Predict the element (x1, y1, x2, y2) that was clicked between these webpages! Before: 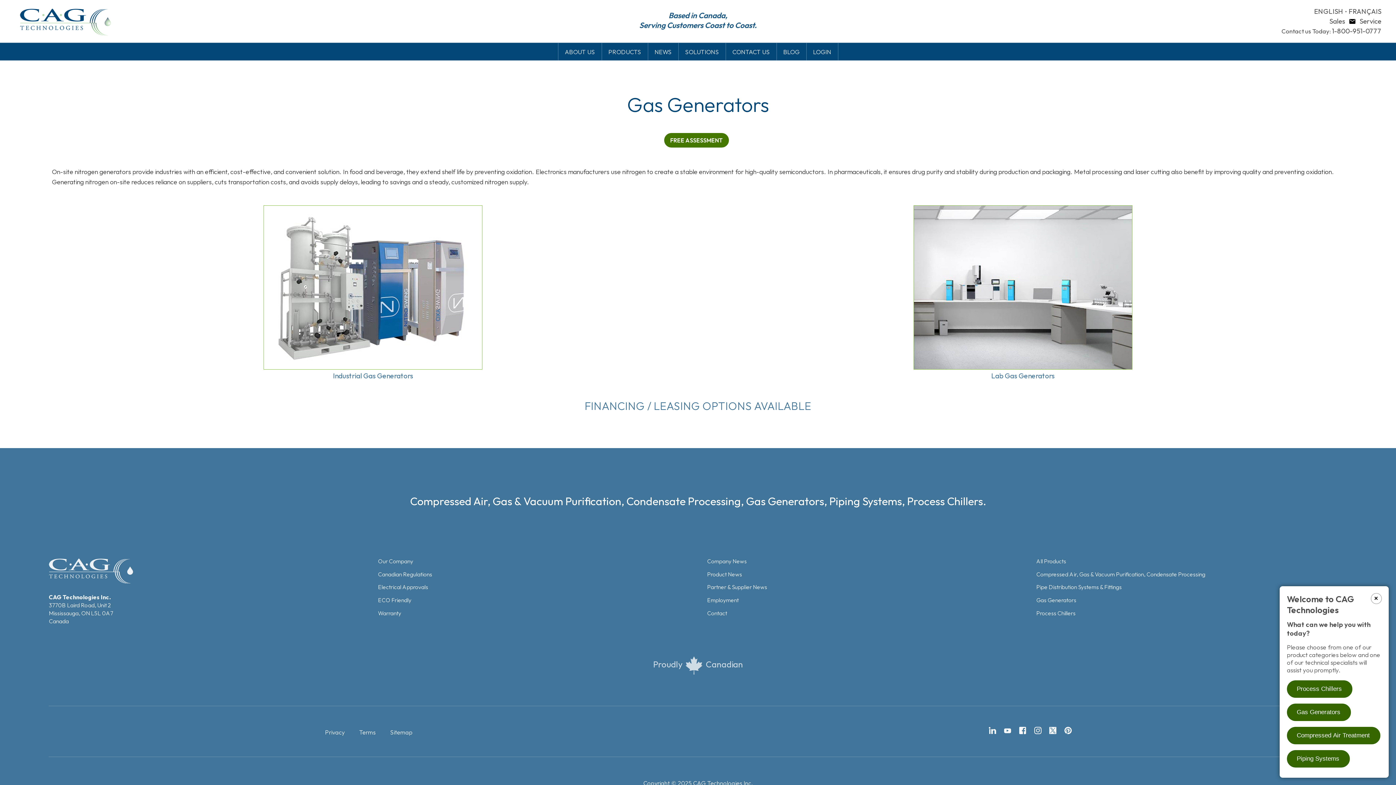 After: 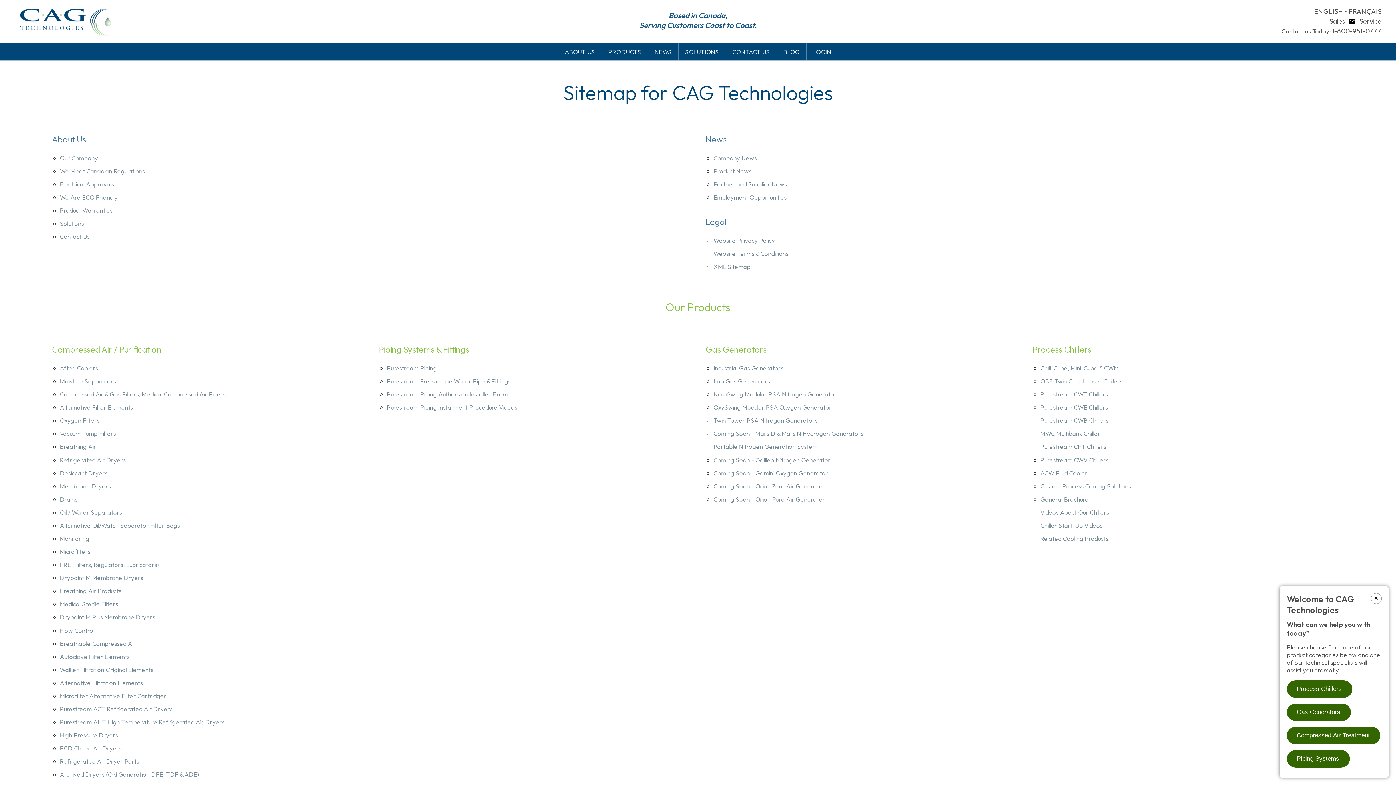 Action: bbox: (390, 729, 412, 736) label: Sitemap